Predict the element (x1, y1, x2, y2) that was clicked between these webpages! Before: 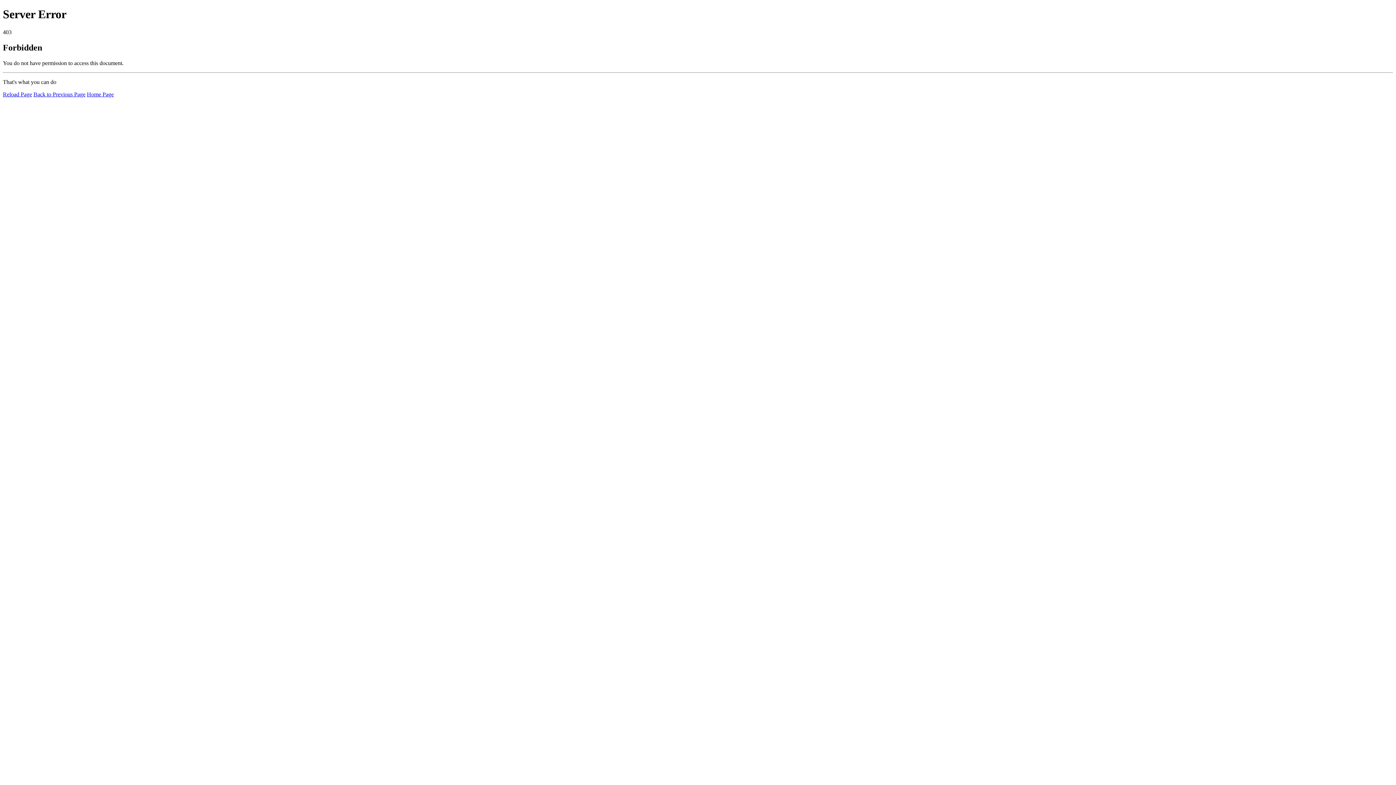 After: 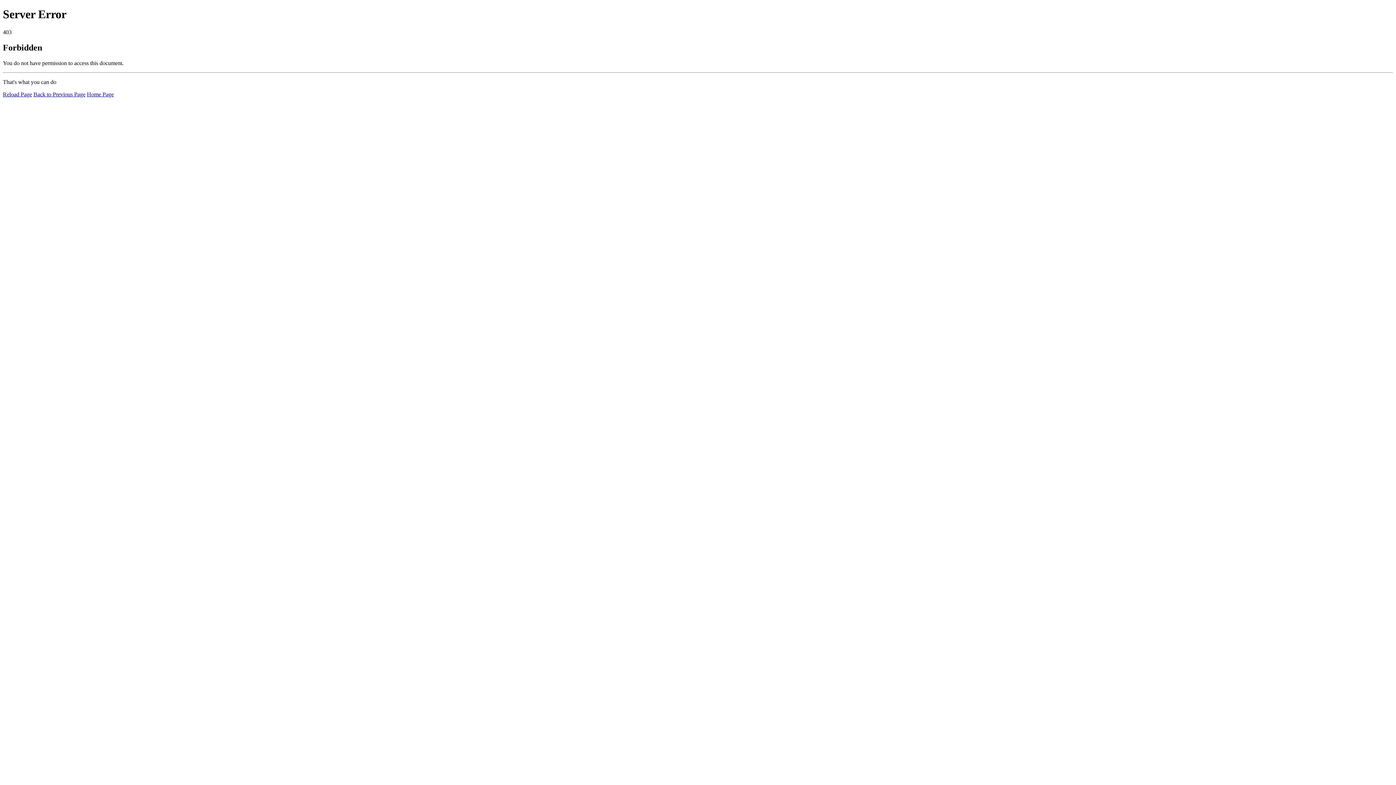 Action: bbox: (2, 91, 32, 97) label: Reload Page